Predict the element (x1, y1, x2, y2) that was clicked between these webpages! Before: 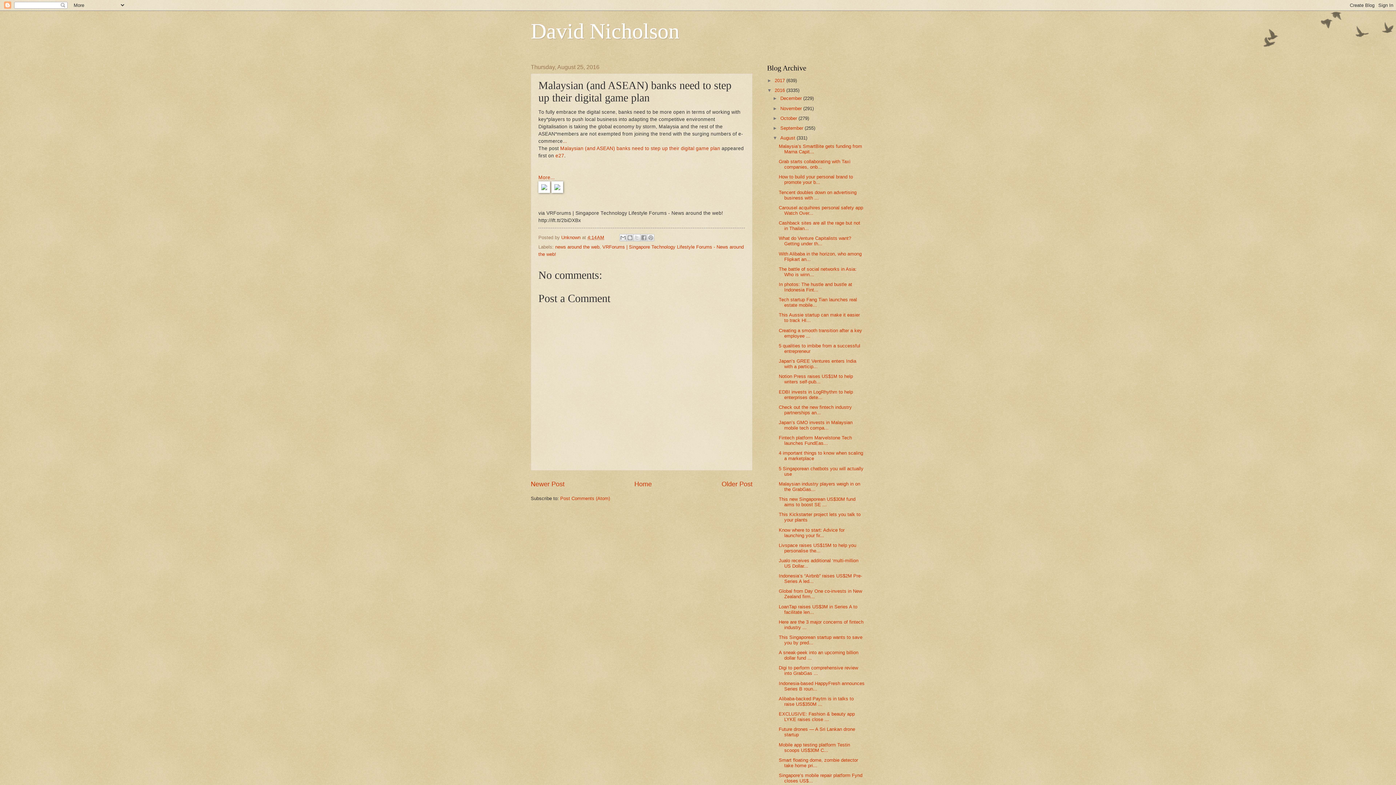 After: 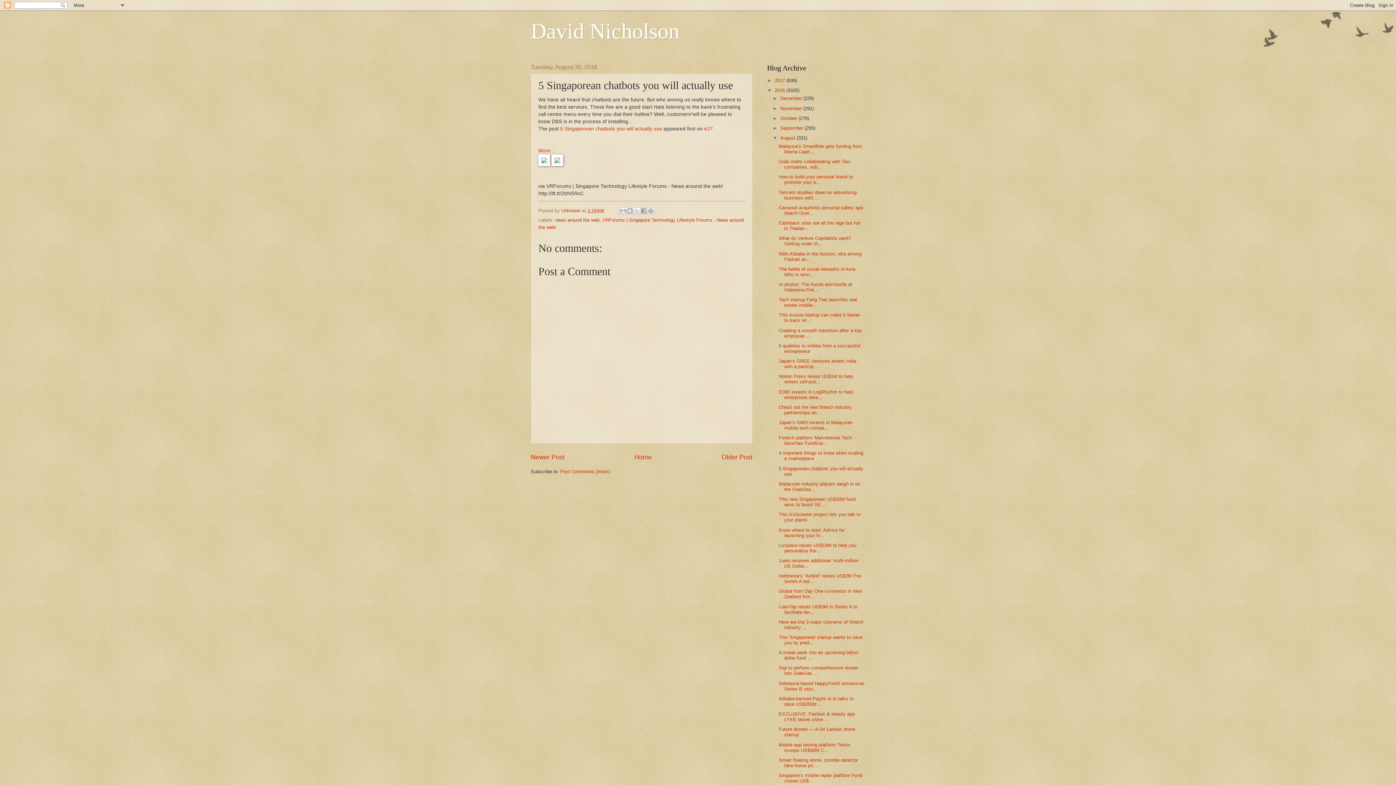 Action: bbox: (778, 466, 863, 476) label: 5 Singaporean chatbots you will actually use